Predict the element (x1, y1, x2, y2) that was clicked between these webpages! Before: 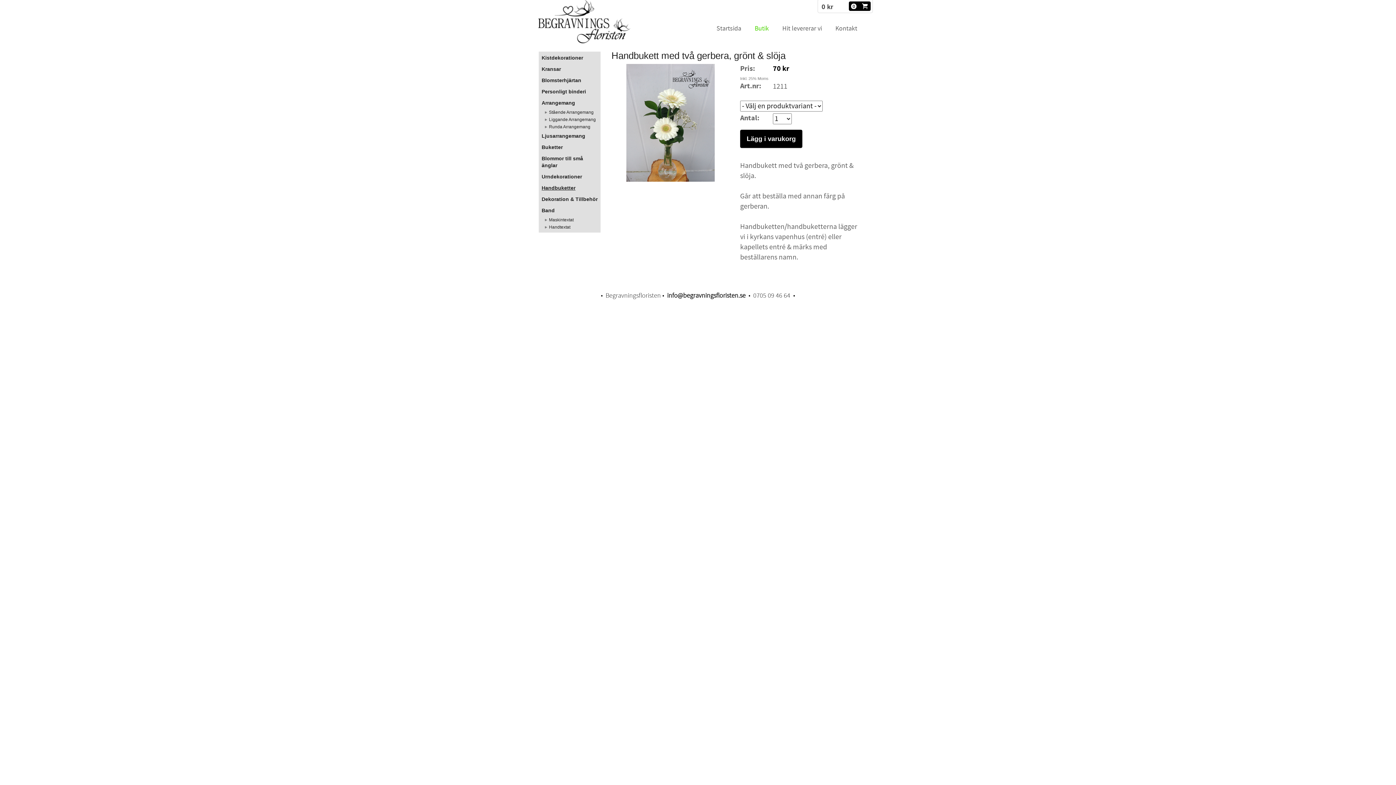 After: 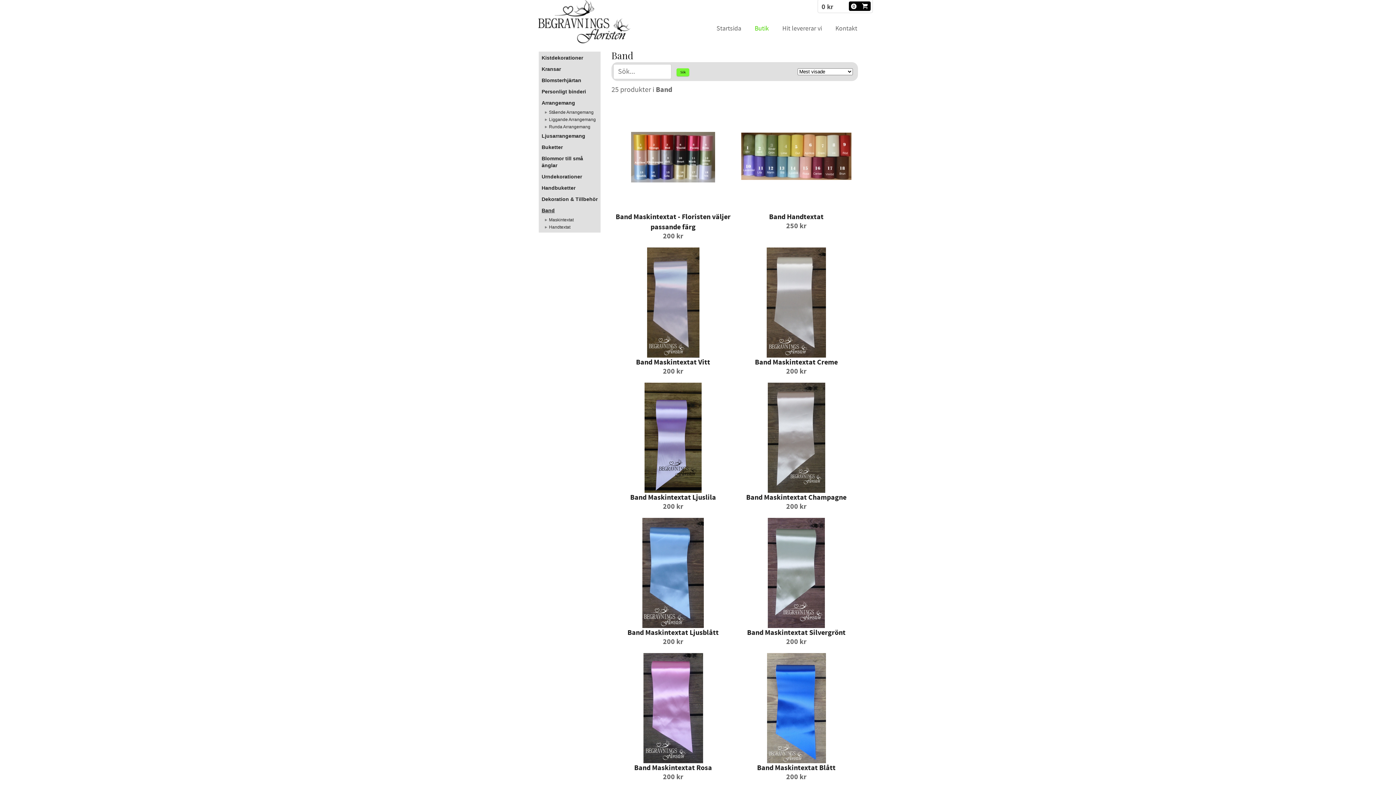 Action: bbox: (539, 205, 600, 216) label: Band